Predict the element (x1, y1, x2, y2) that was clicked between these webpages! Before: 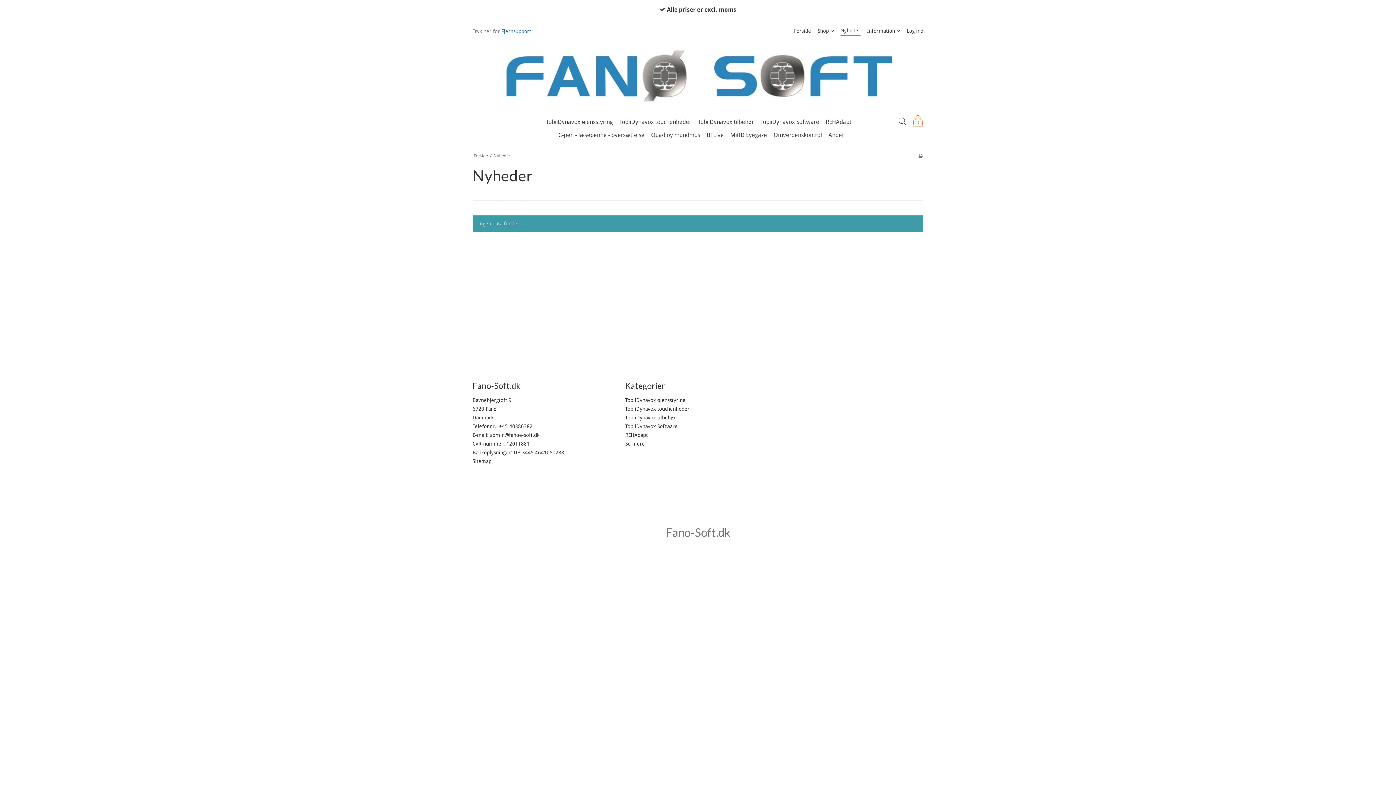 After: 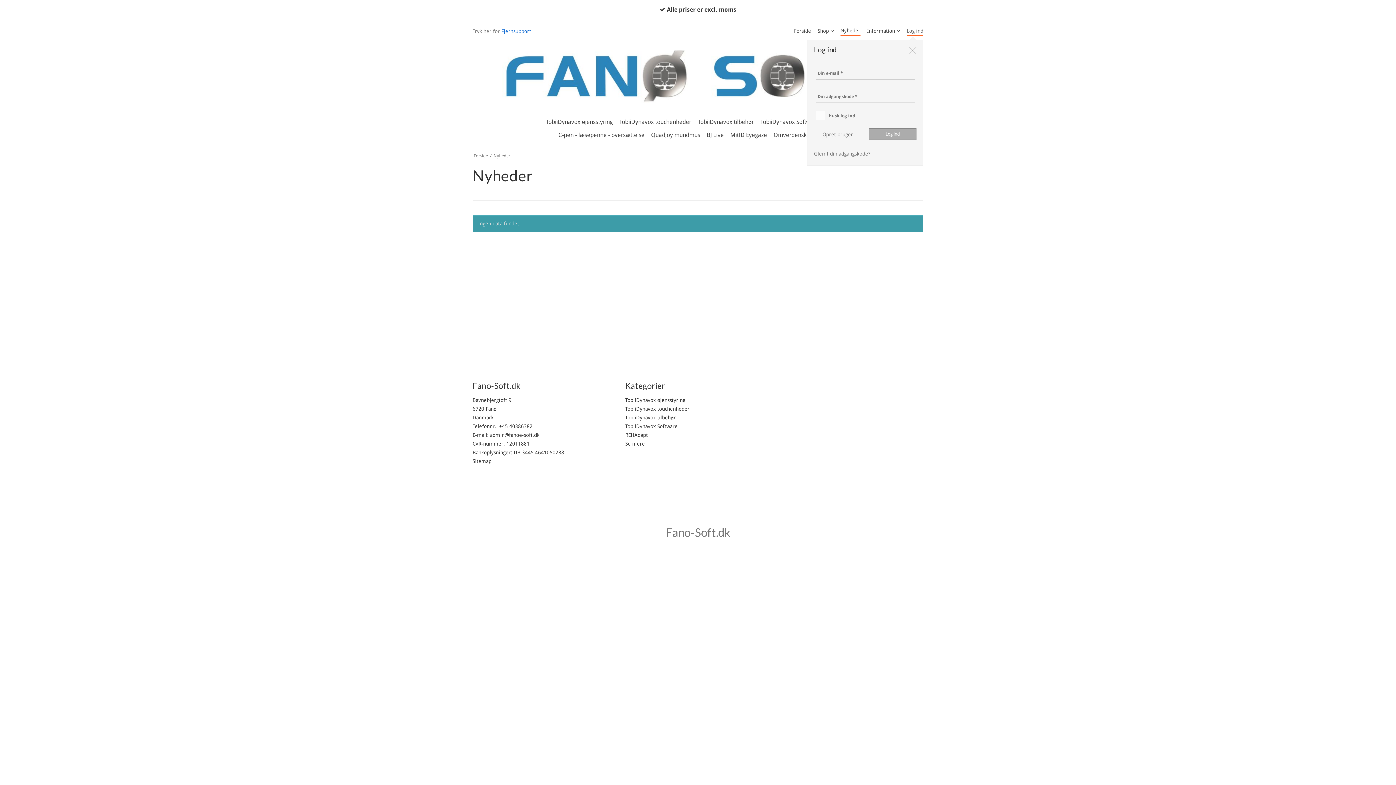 Action: label: Log ind bbox: (906, 24, 923, 37)